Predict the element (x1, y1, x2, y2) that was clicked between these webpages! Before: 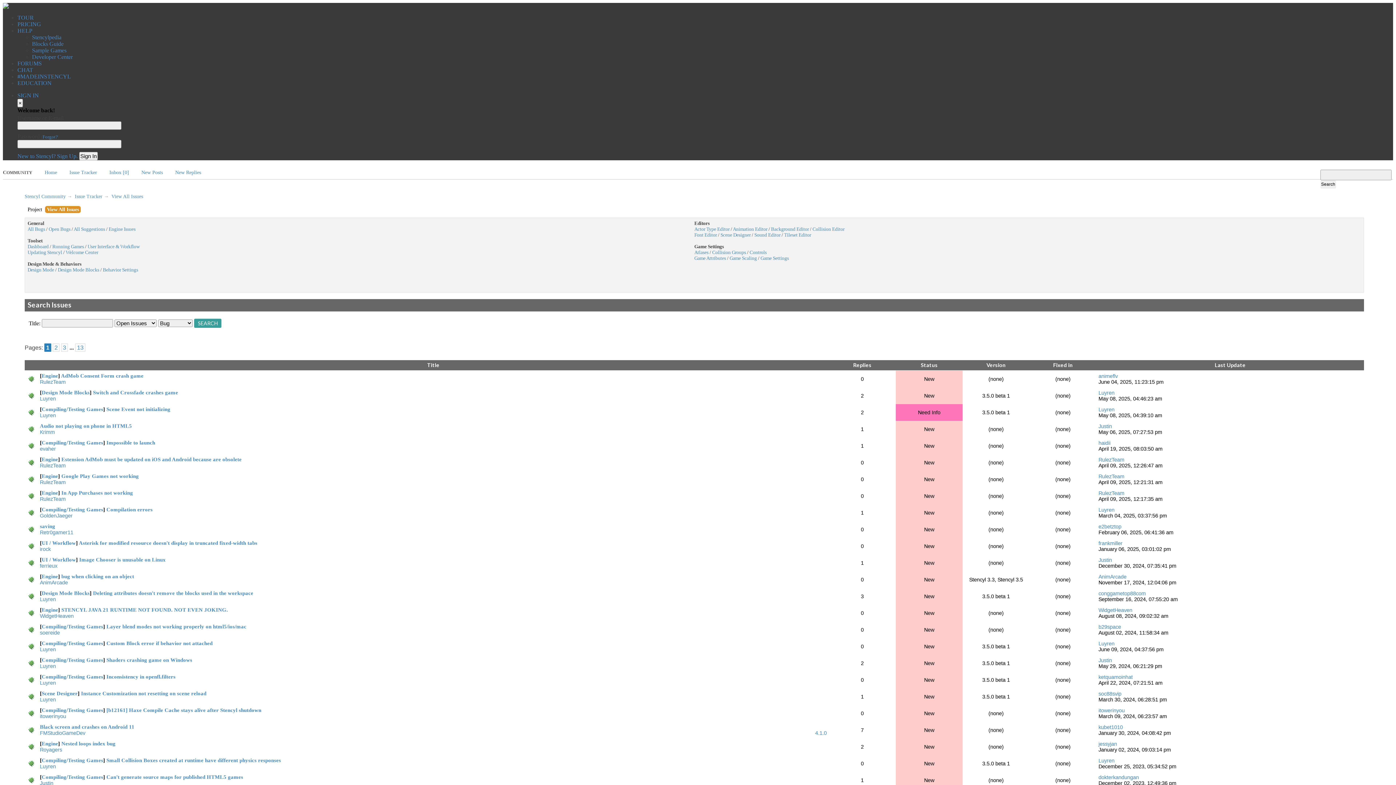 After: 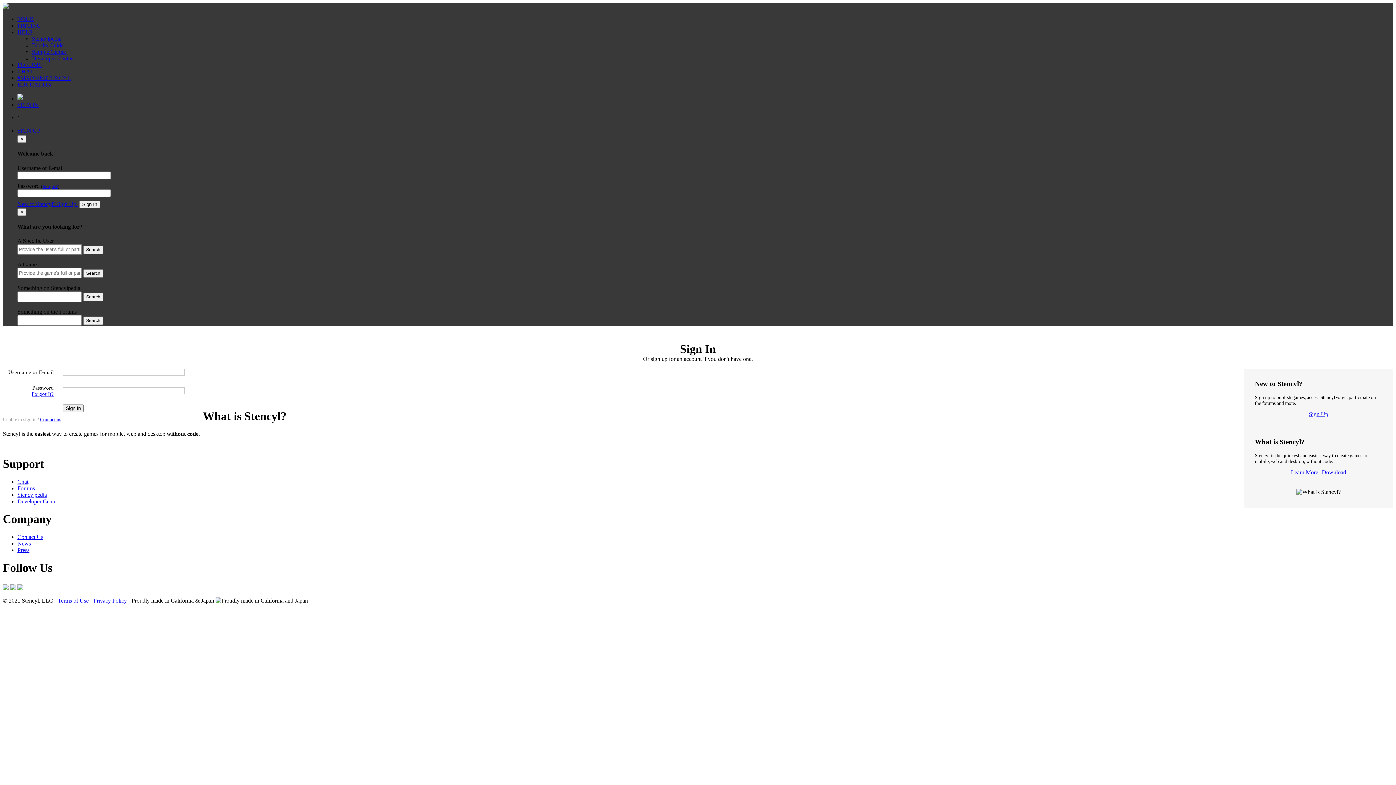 Action: bbox: (109, 169, 129, 175) label: Inbox [0]